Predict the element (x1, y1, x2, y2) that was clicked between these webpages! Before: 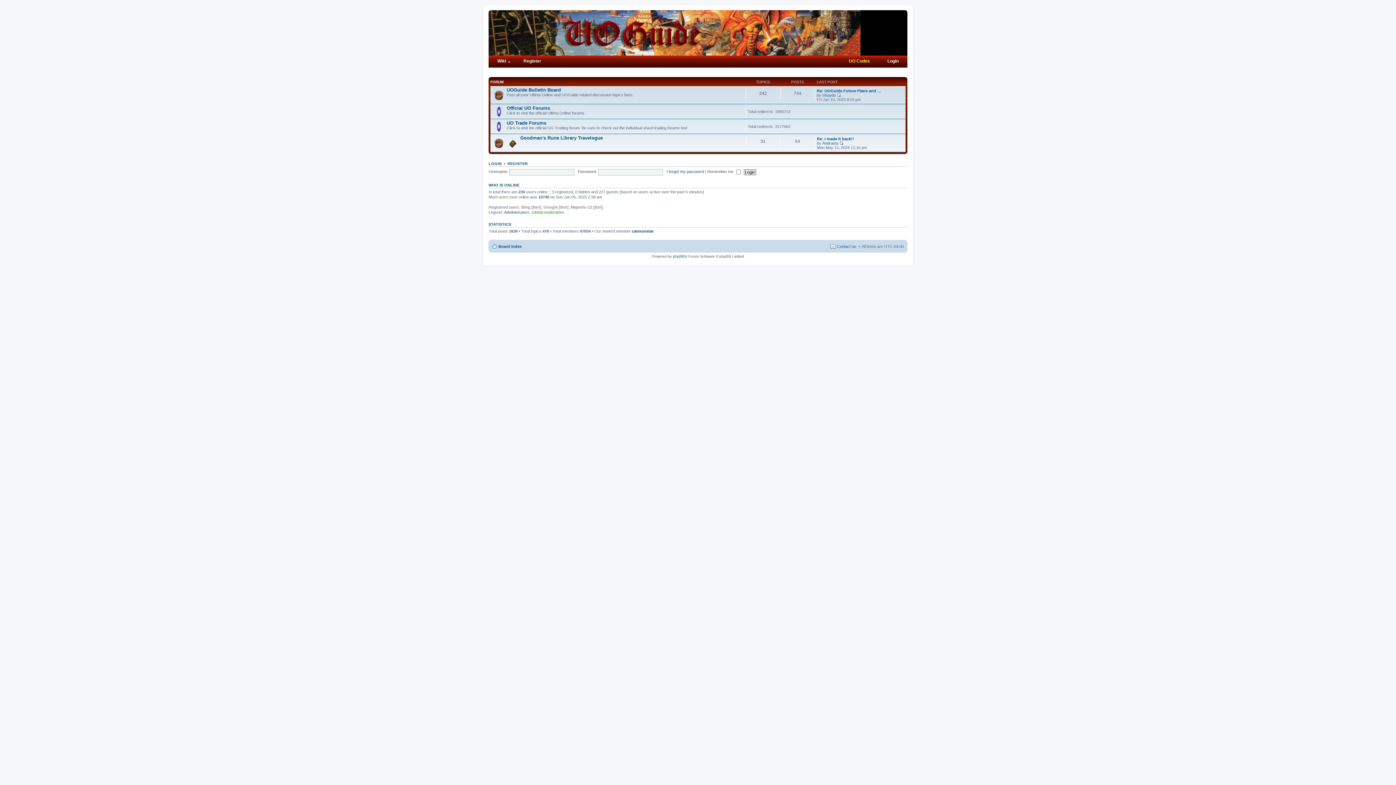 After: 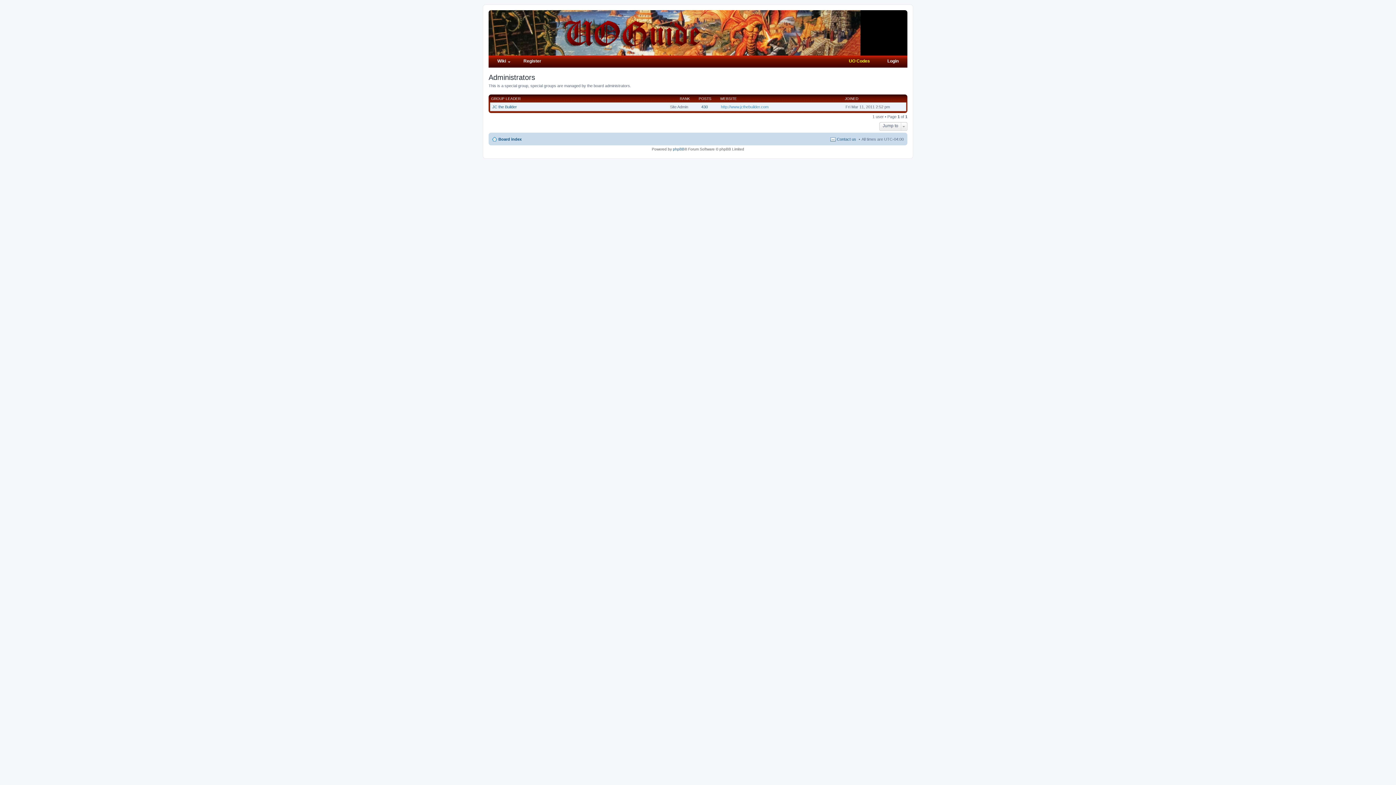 Action: bbox: (504, 210, 529, 214) label: Administrators